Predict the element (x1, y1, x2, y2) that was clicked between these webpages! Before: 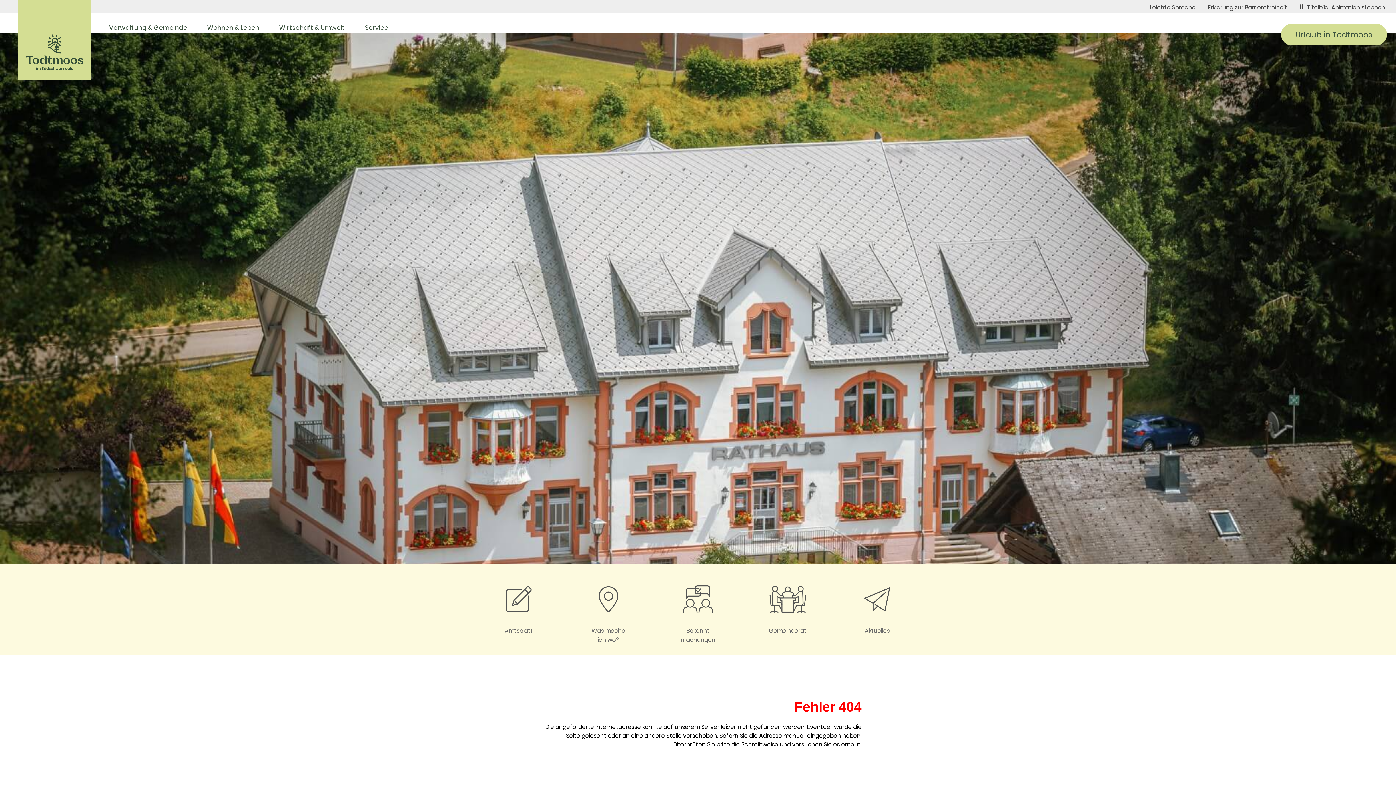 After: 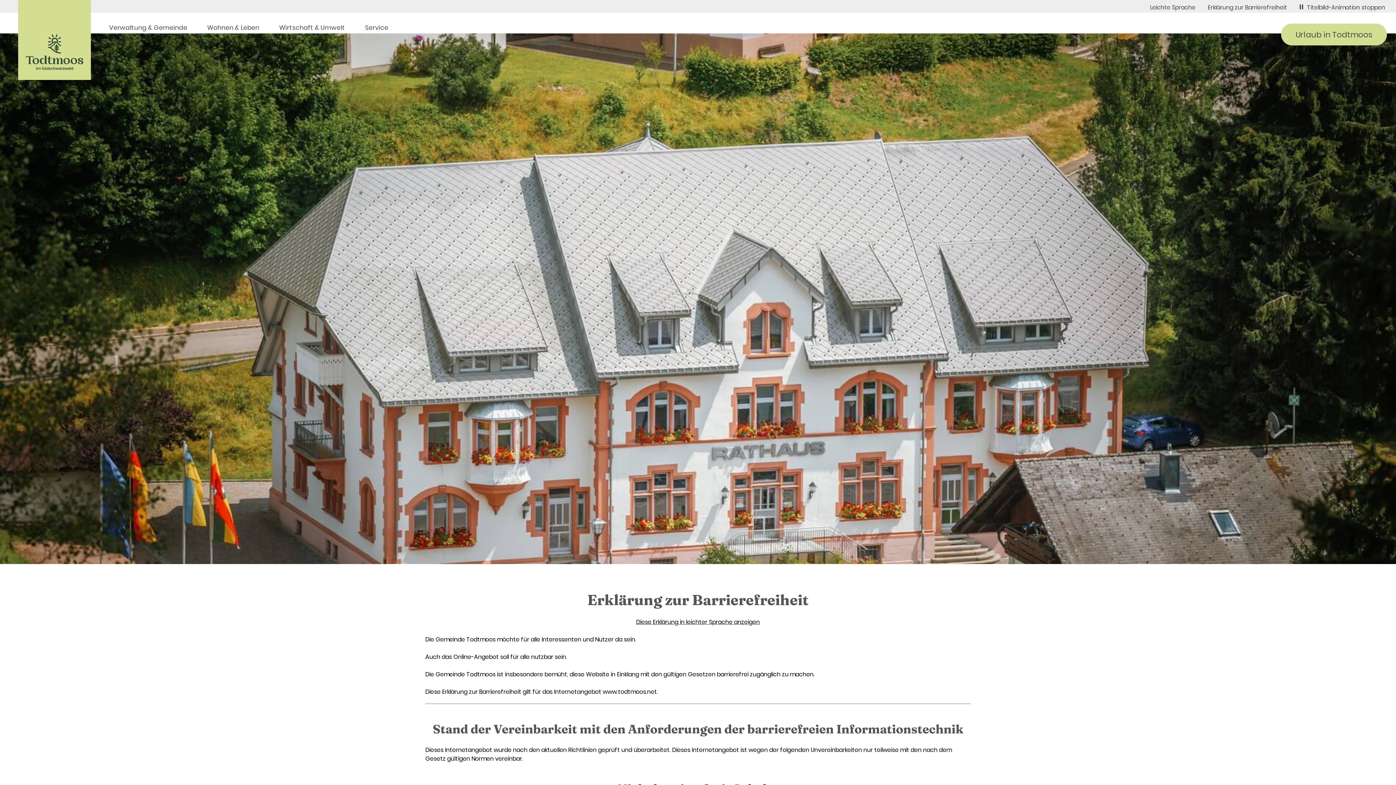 Action: label: Erklärung zur Barrierefreiheit bbox: (1208, 2, 1287, 12)